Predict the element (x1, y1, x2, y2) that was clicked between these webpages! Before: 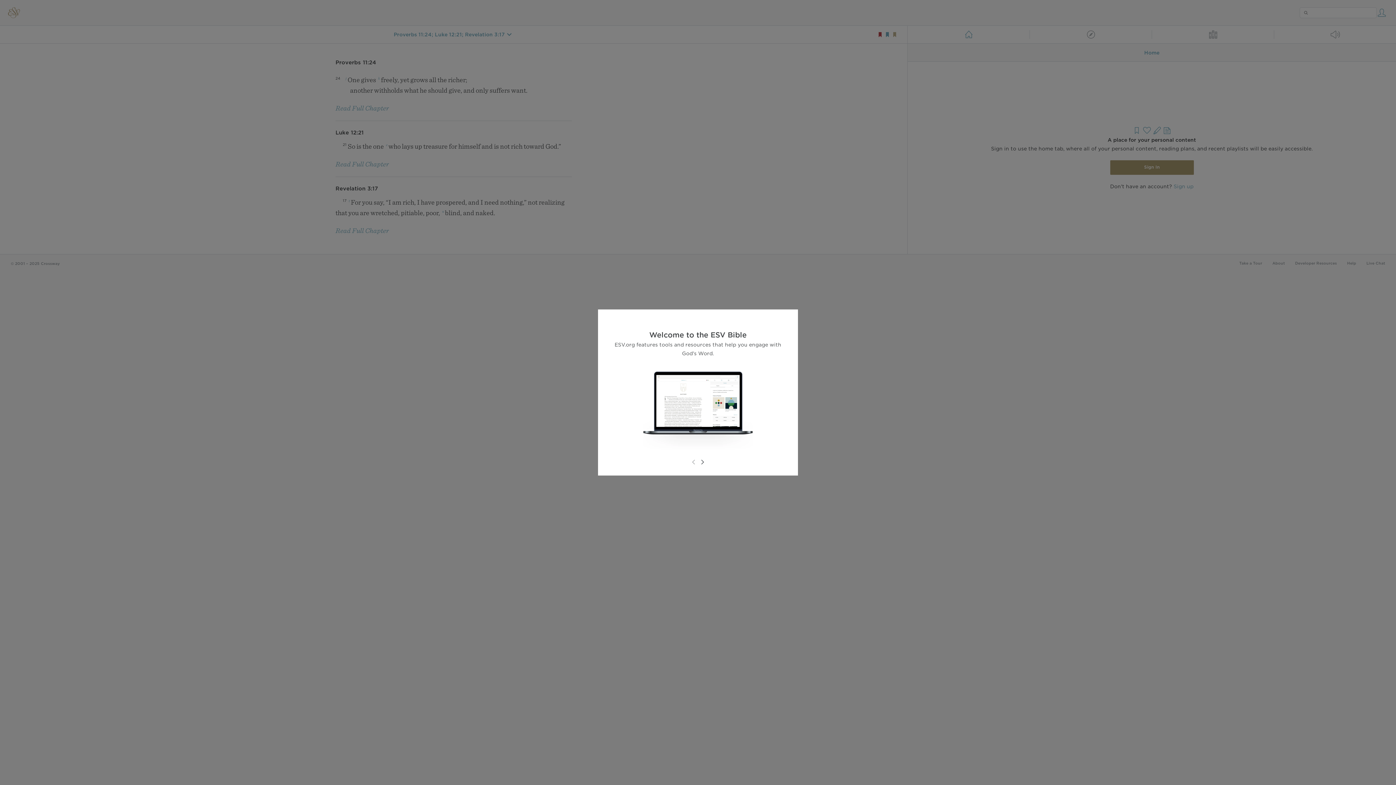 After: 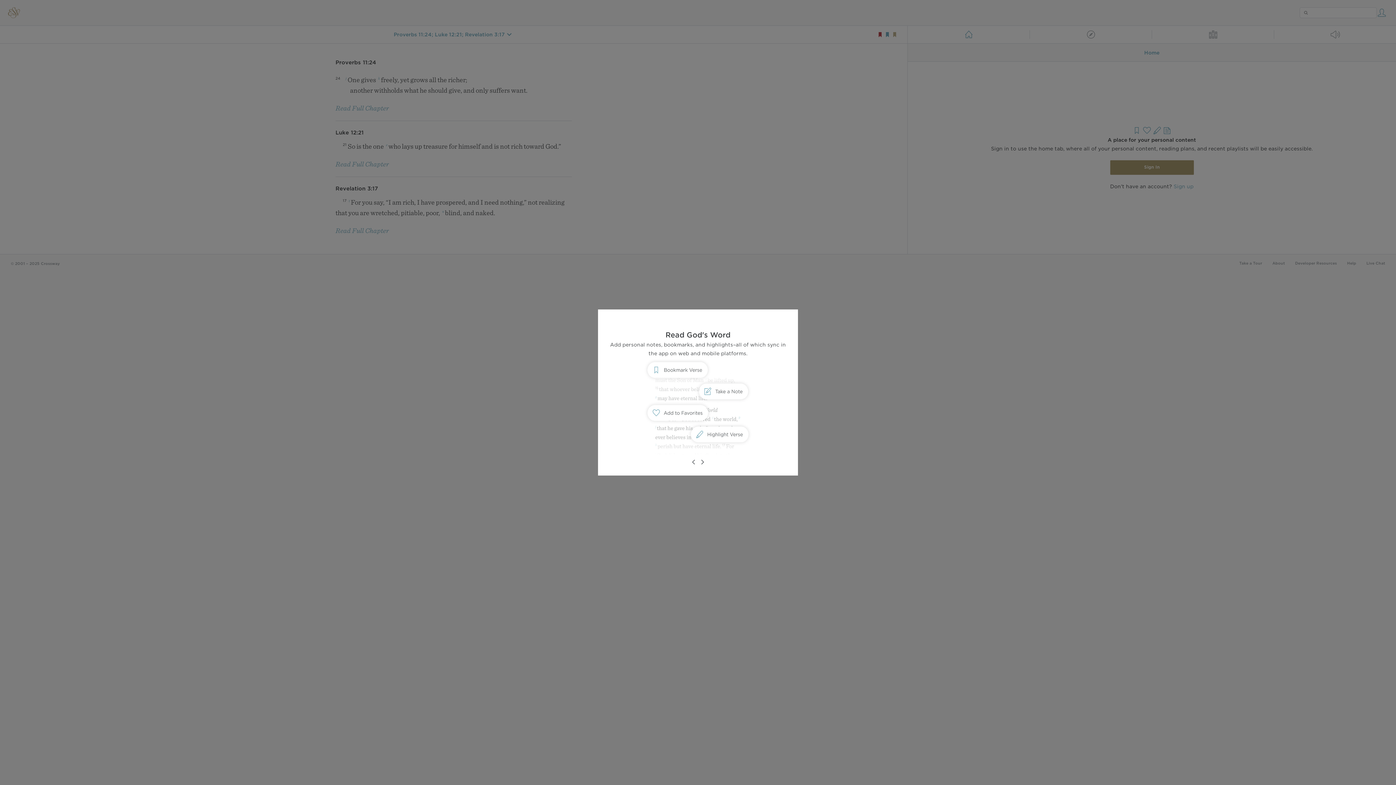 Action: bbox: (698, 458, 706, 466)